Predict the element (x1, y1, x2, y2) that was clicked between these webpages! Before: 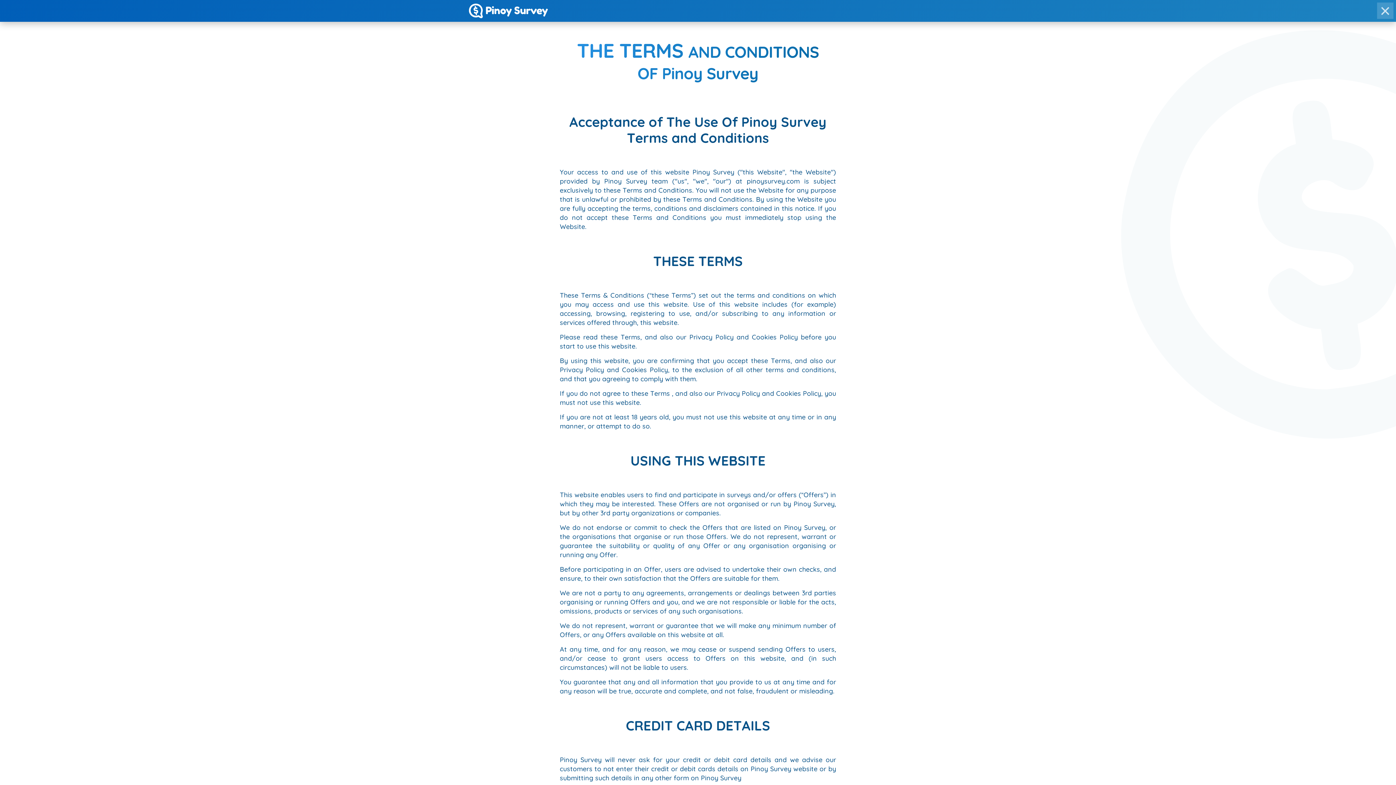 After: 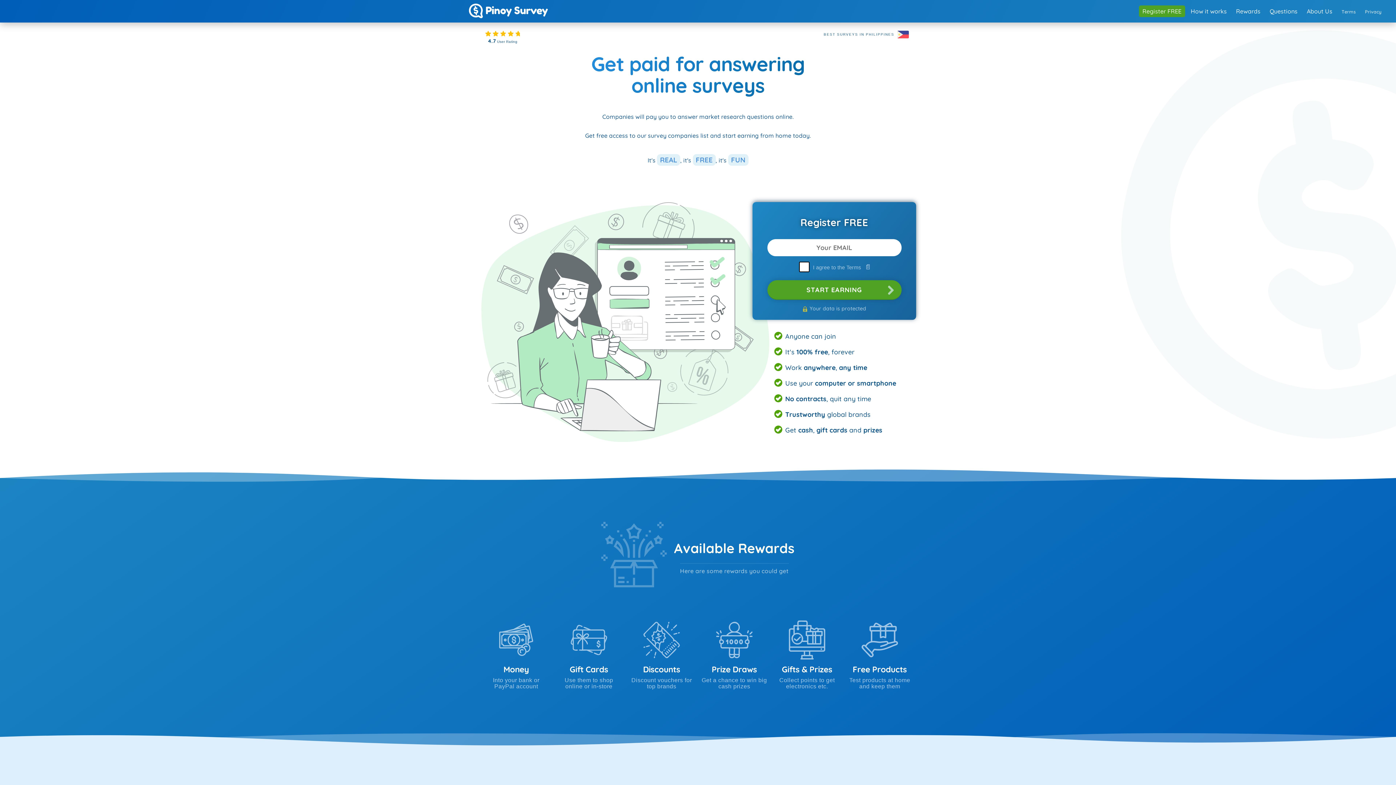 Action: bbox: (3, 3, 549, 18)